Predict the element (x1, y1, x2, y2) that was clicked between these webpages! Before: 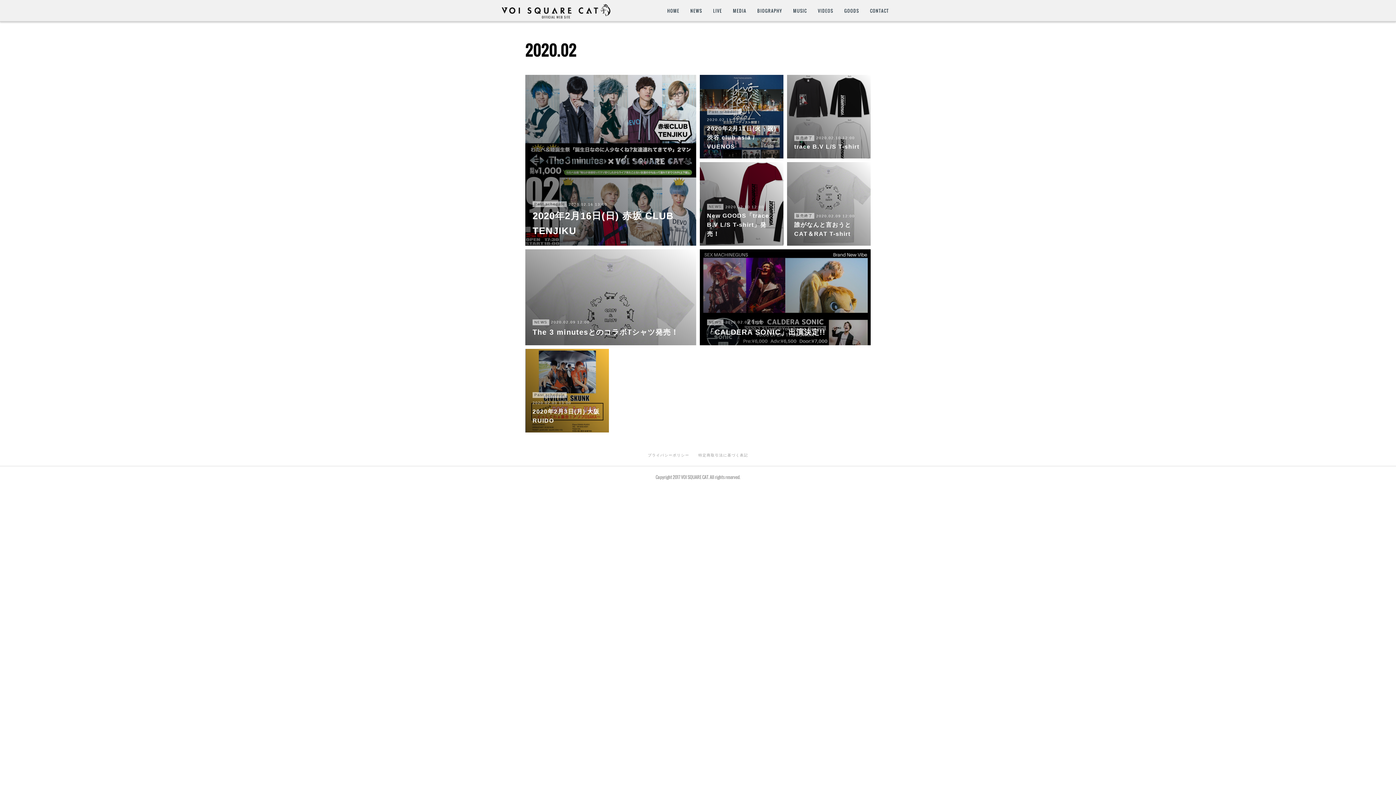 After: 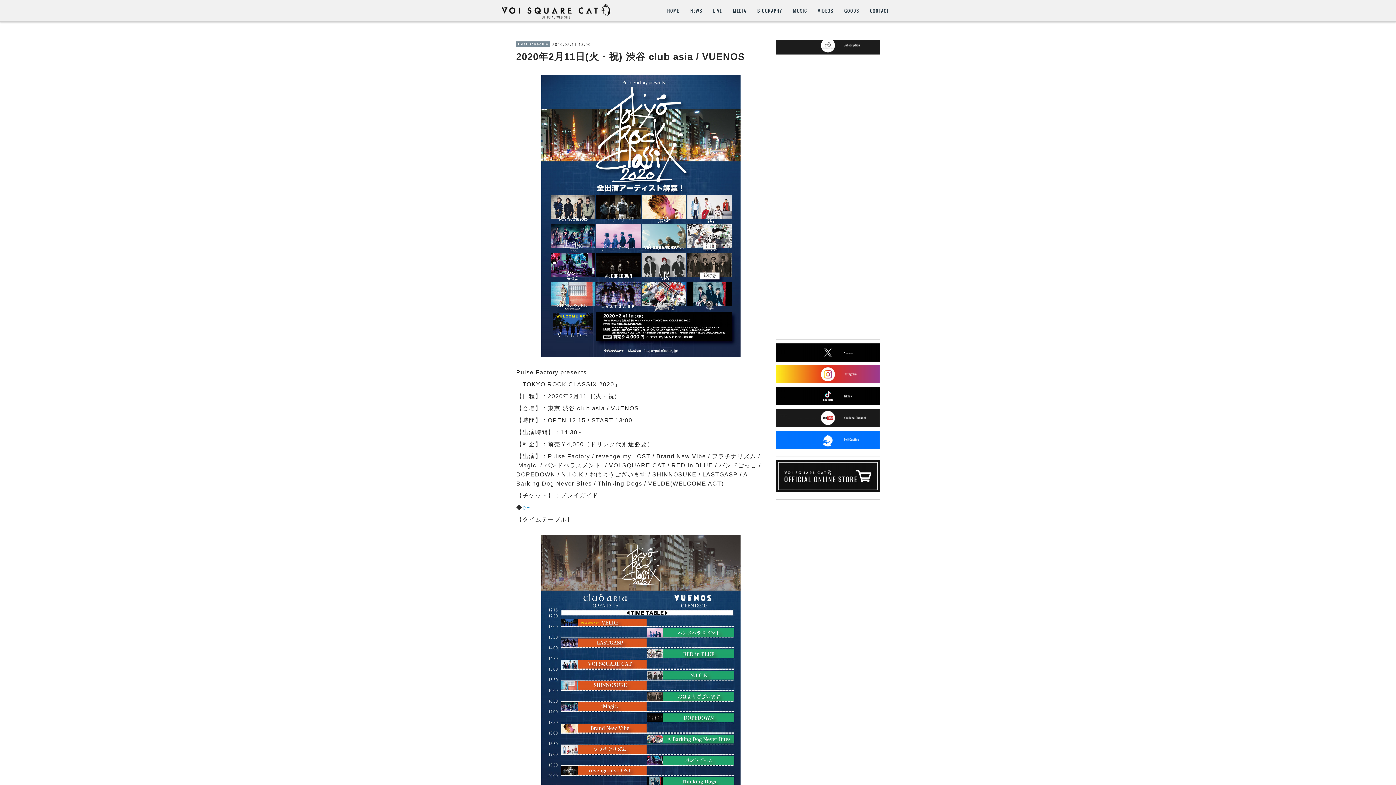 Action: label: Past schedule2020.02.11 13:00
2020年2月11日(火・祝) 渋谷 club asia / VUENOS bbox: (699, 74, 783, 158)